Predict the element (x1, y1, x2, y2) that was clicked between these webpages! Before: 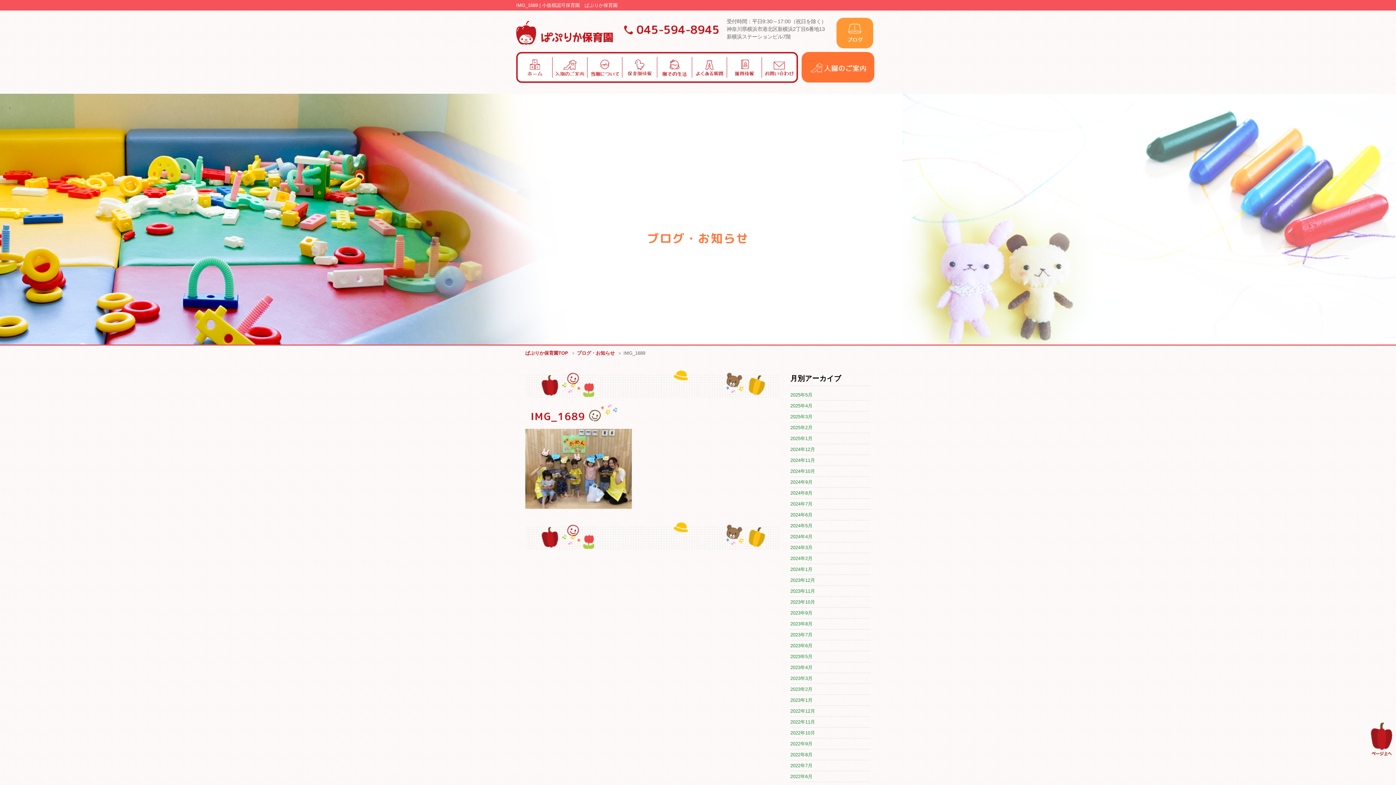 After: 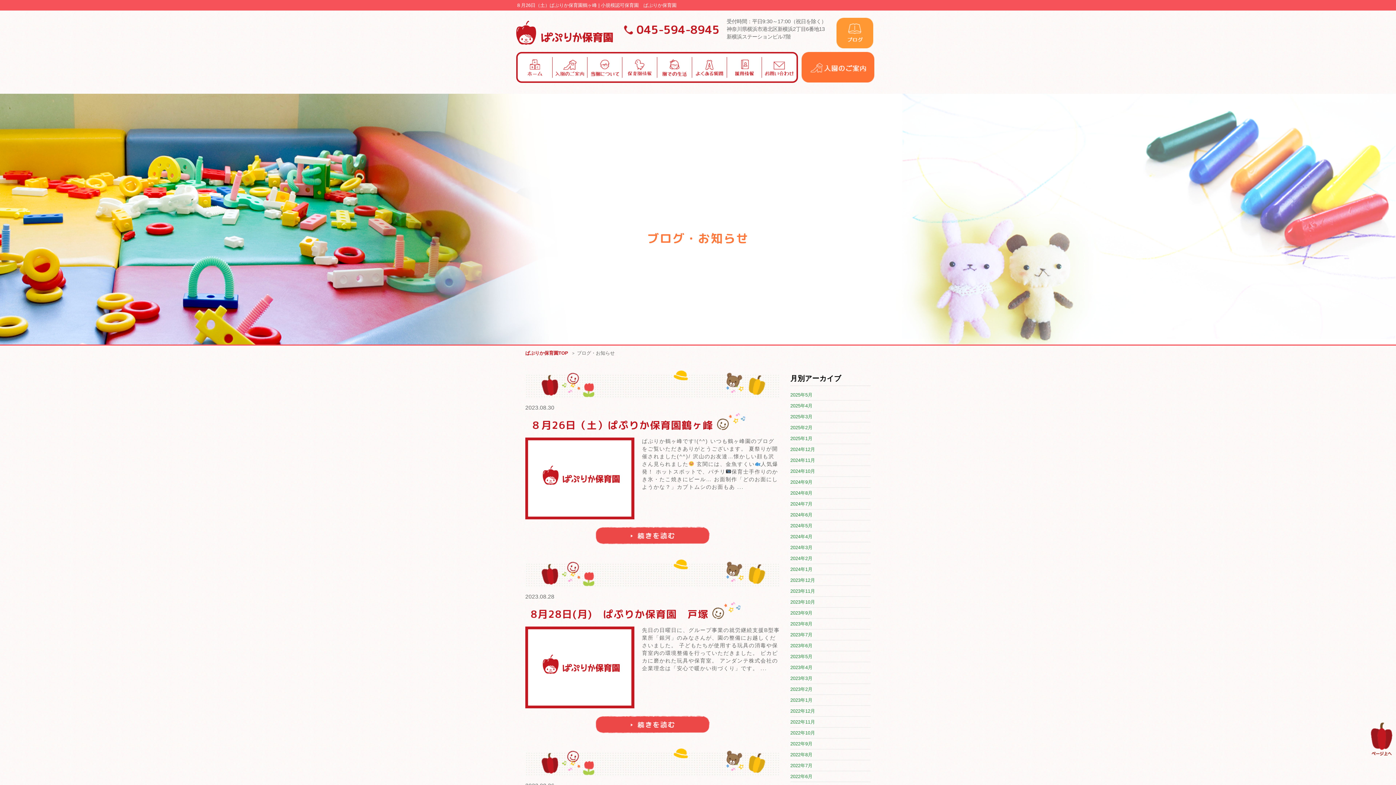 Action: label: 2023年8月 bbox: (790, 621, 812, 626)